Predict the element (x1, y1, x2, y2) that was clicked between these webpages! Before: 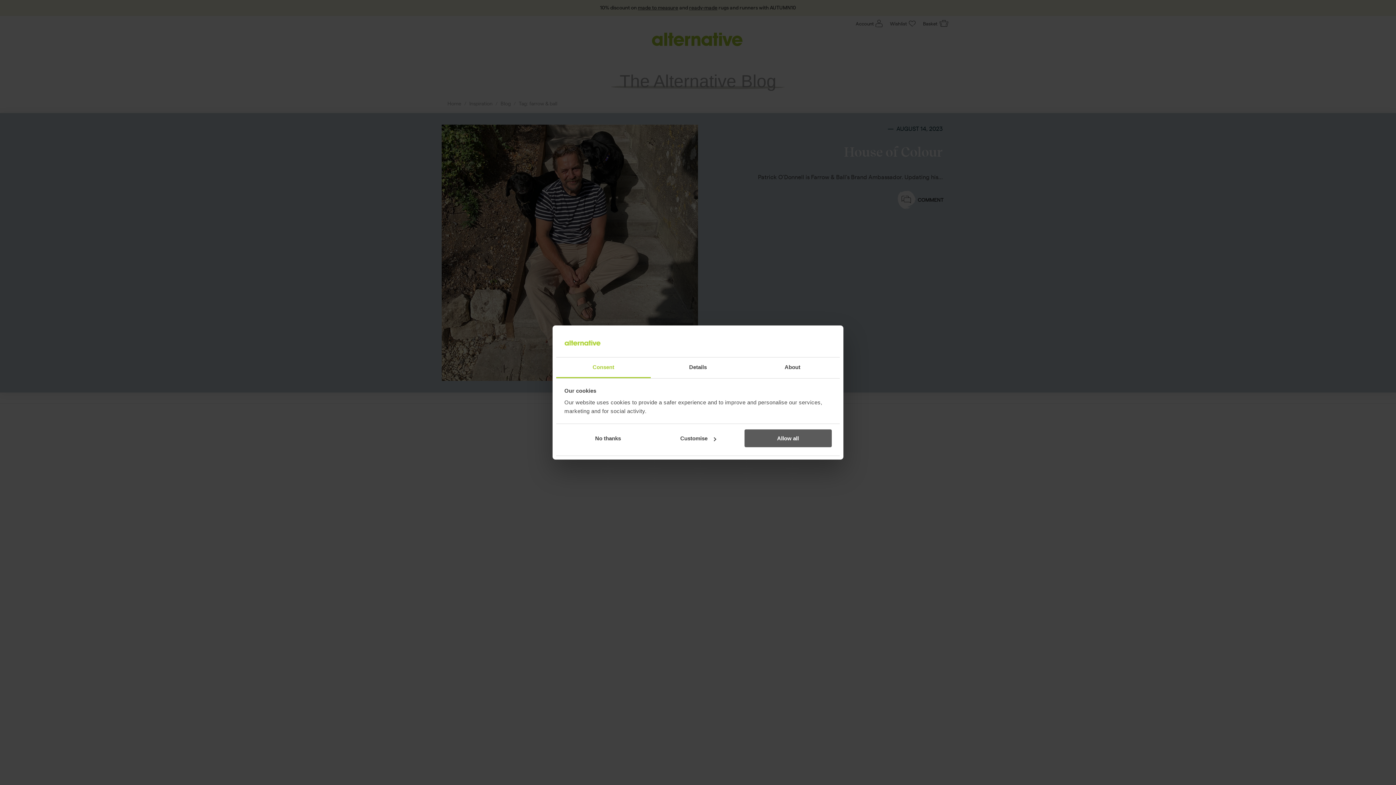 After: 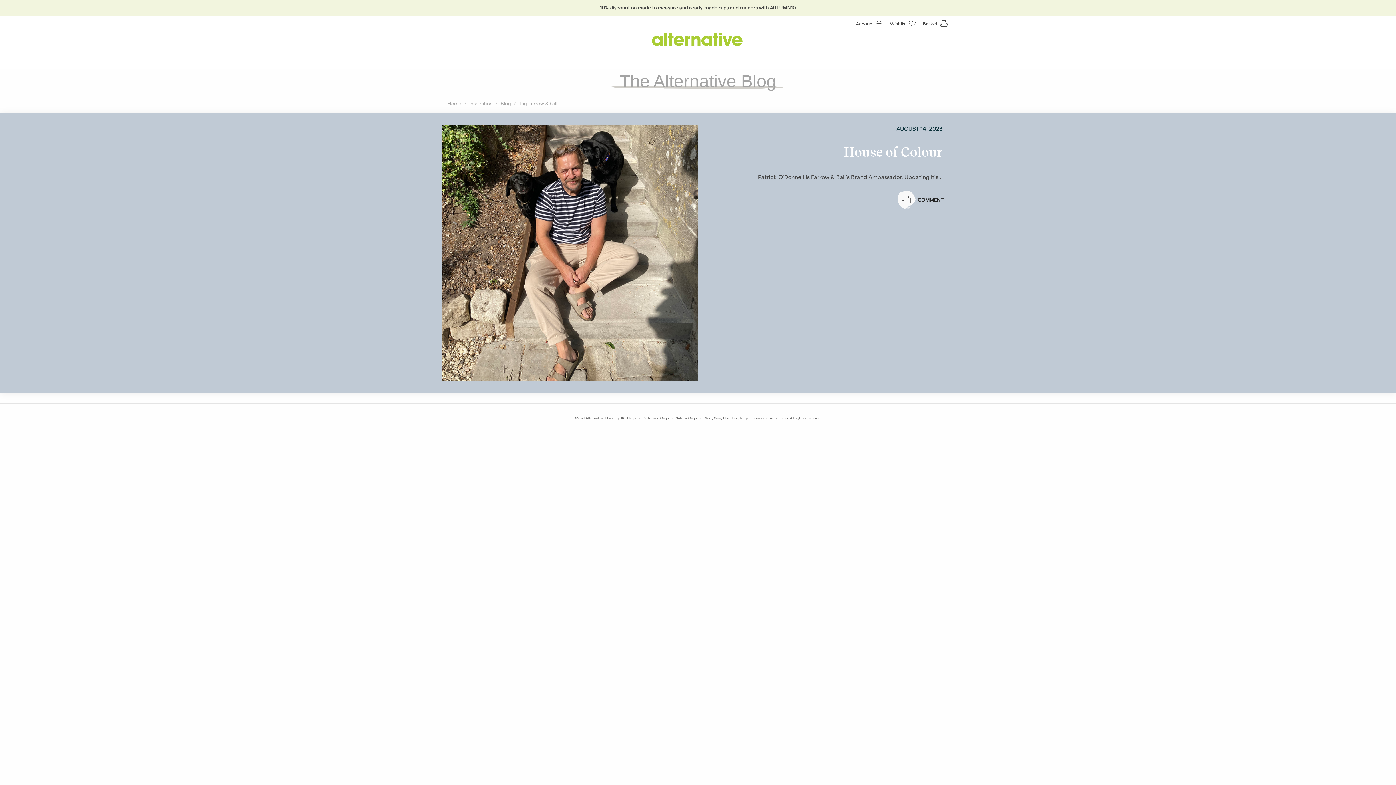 Action: label: Allow all bbox: (744, 429, 831, 447)